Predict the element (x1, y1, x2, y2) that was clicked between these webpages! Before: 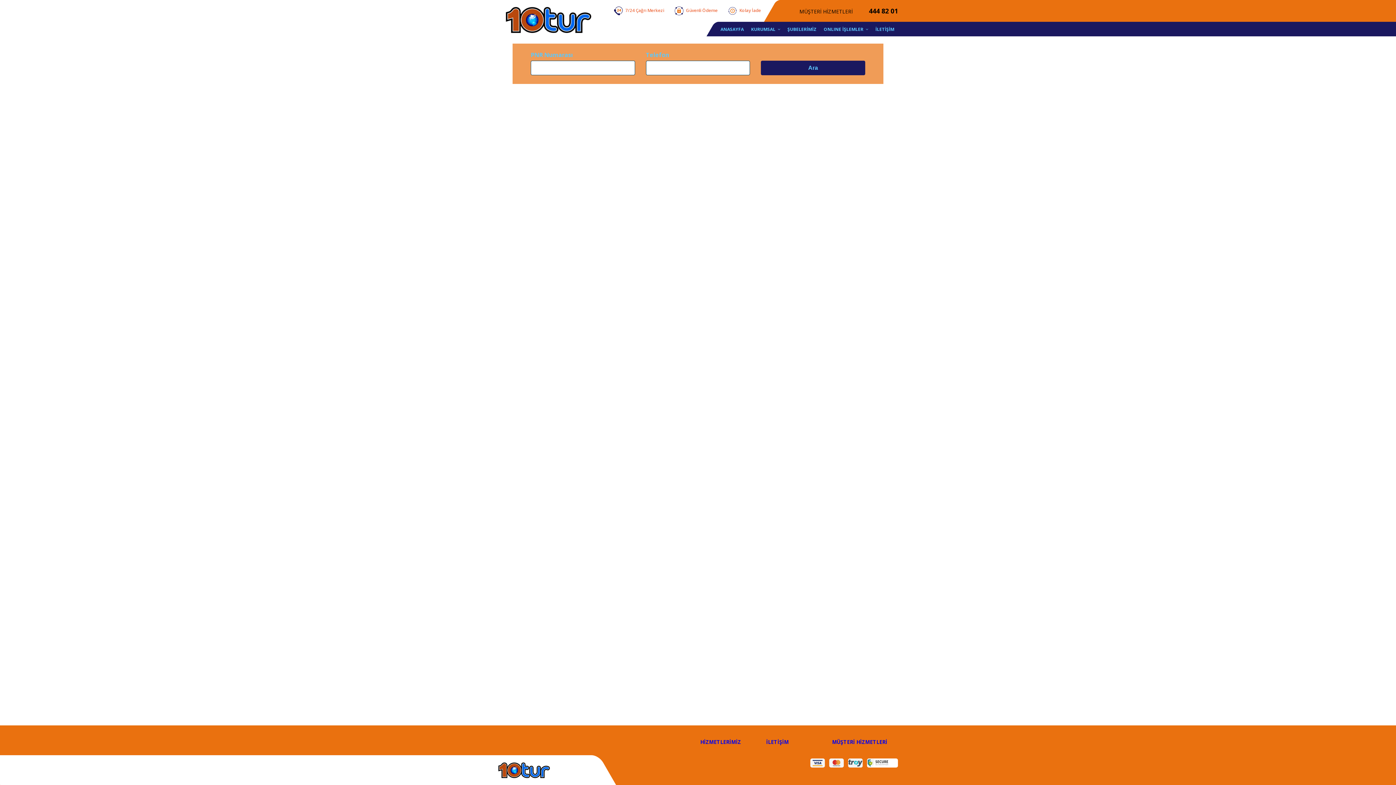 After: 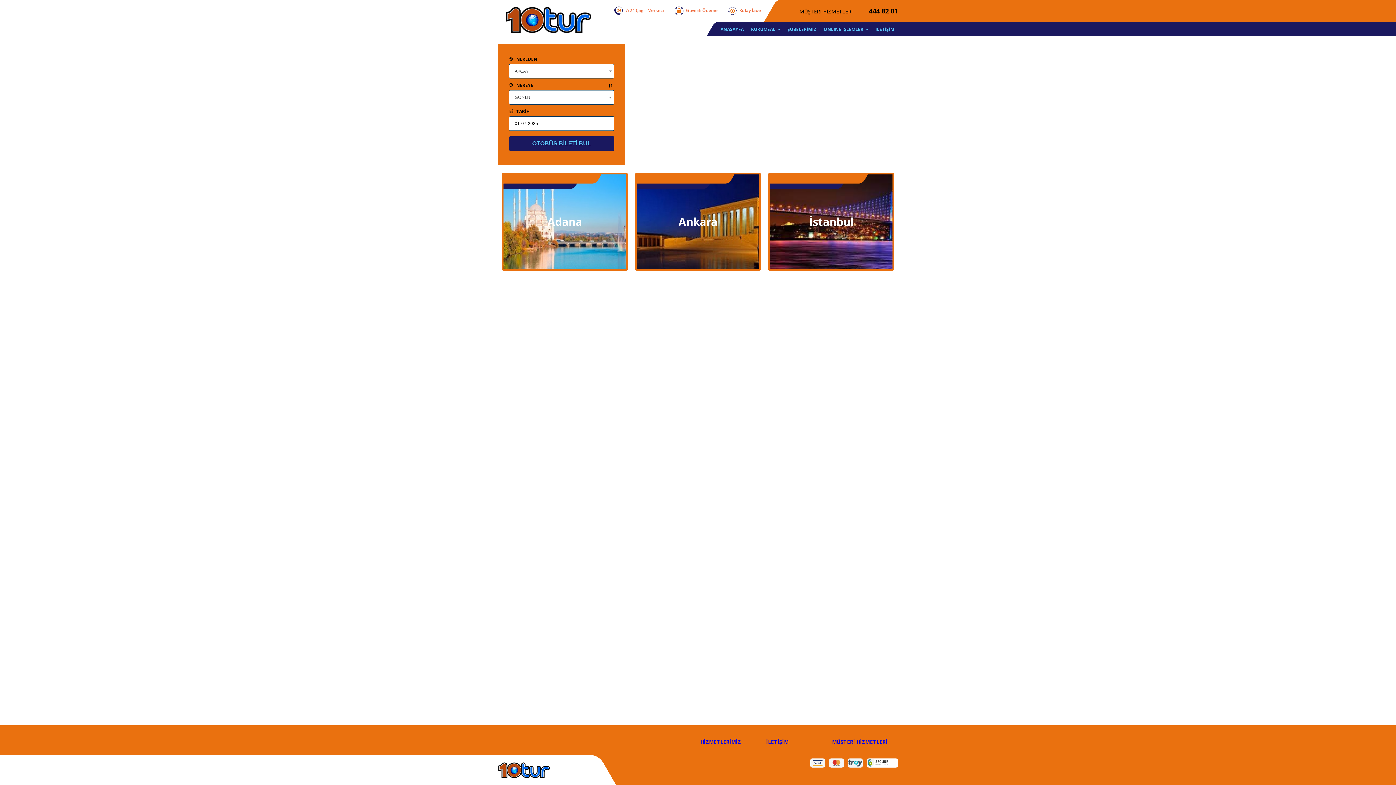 Action: bbox: (717, 21, 747, 36) label:  ANASAYFA